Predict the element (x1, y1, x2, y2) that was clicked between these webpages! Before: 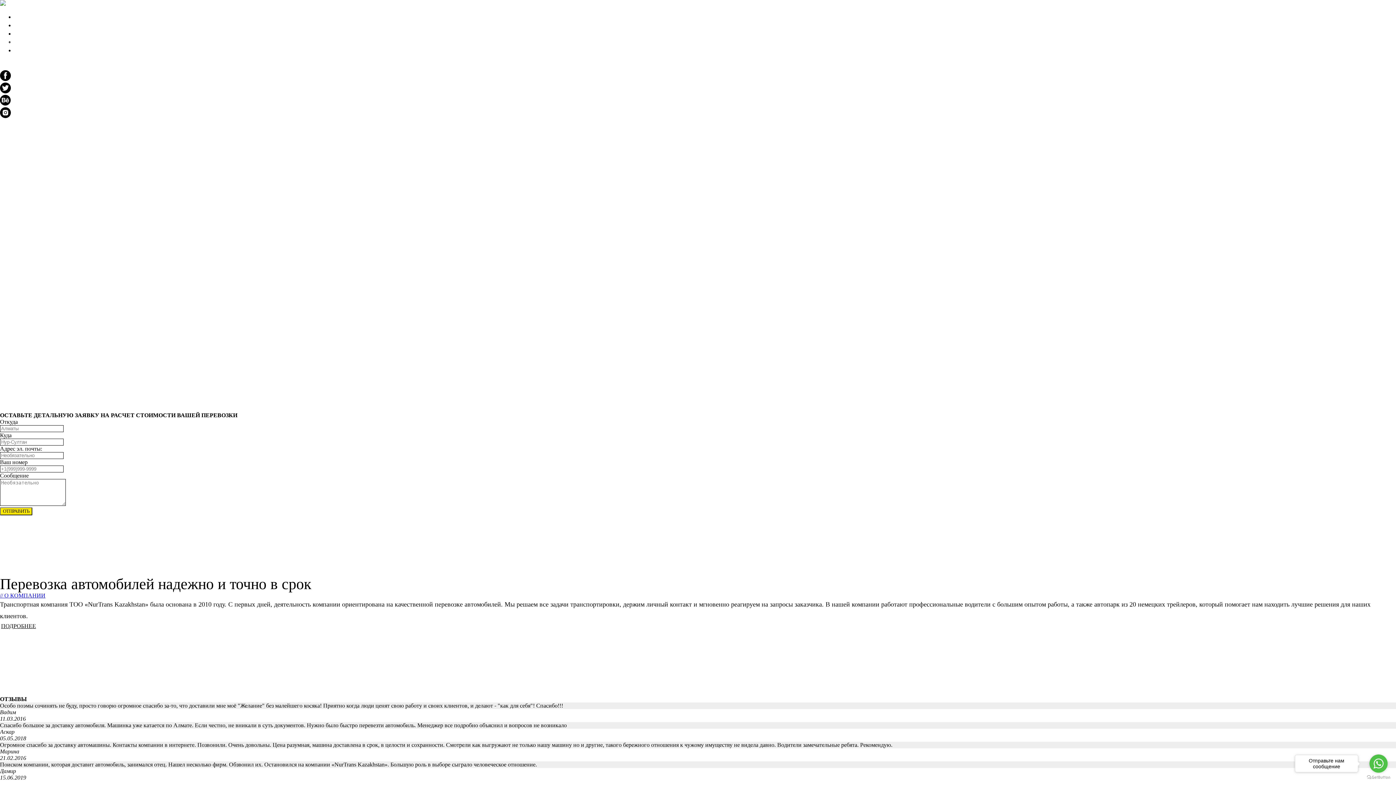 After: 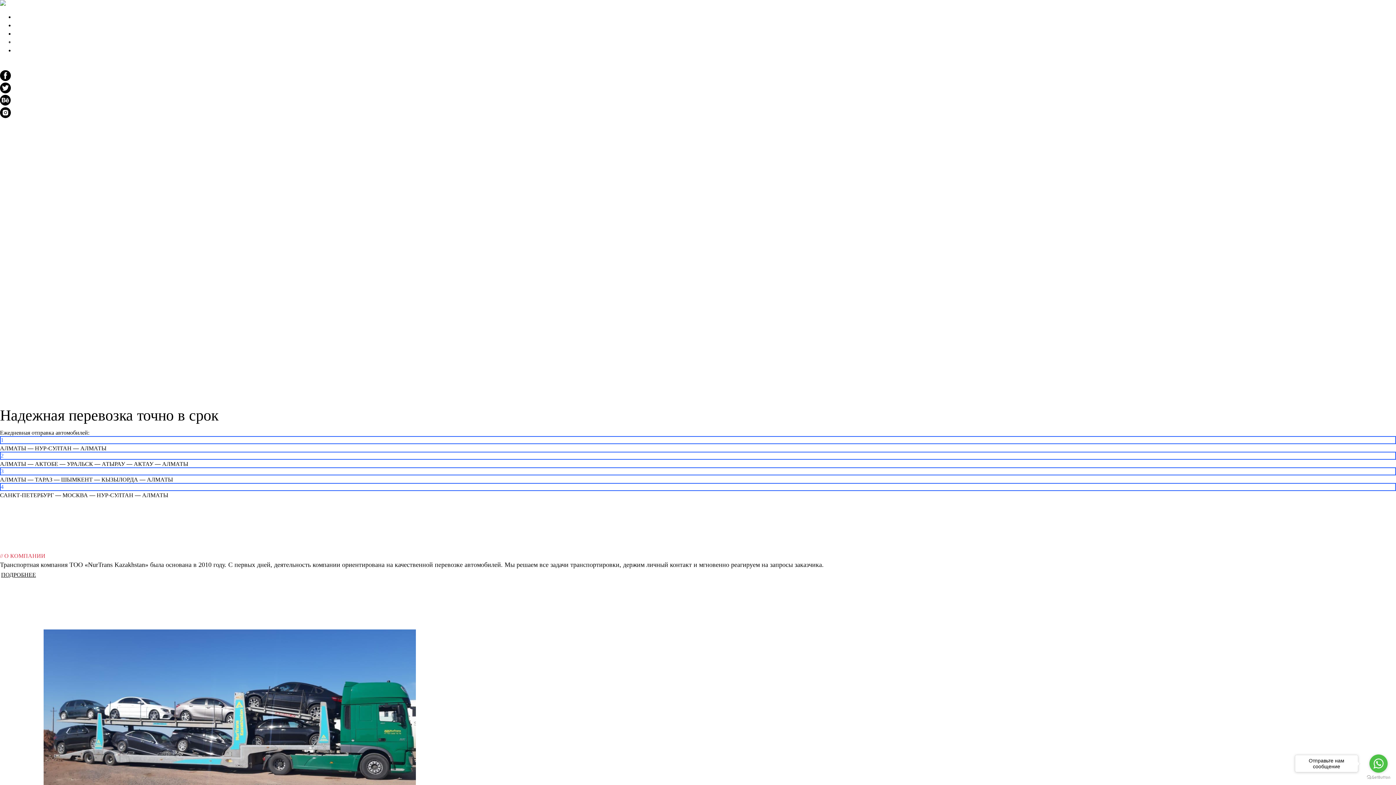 Action: label: Главная bbox: (0, 61, 24, 69)